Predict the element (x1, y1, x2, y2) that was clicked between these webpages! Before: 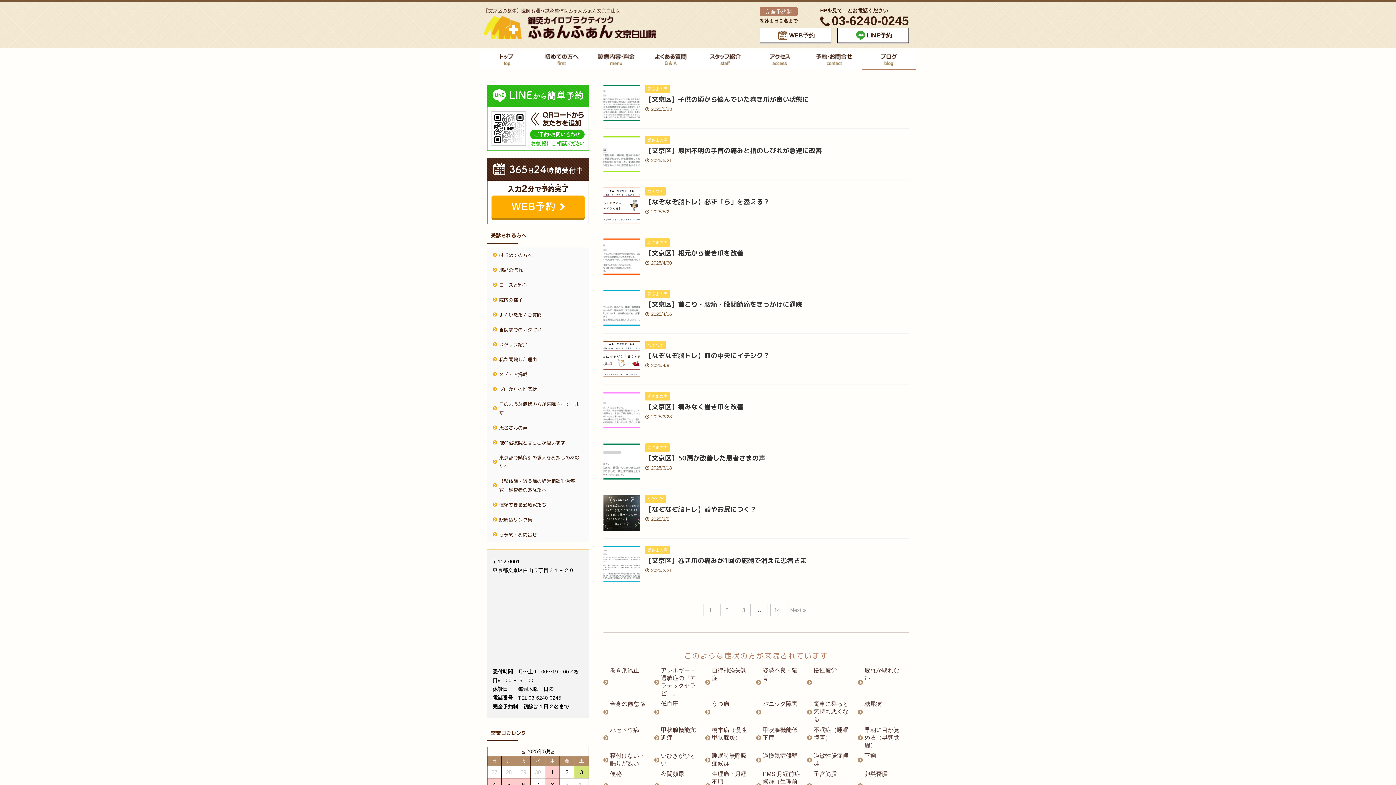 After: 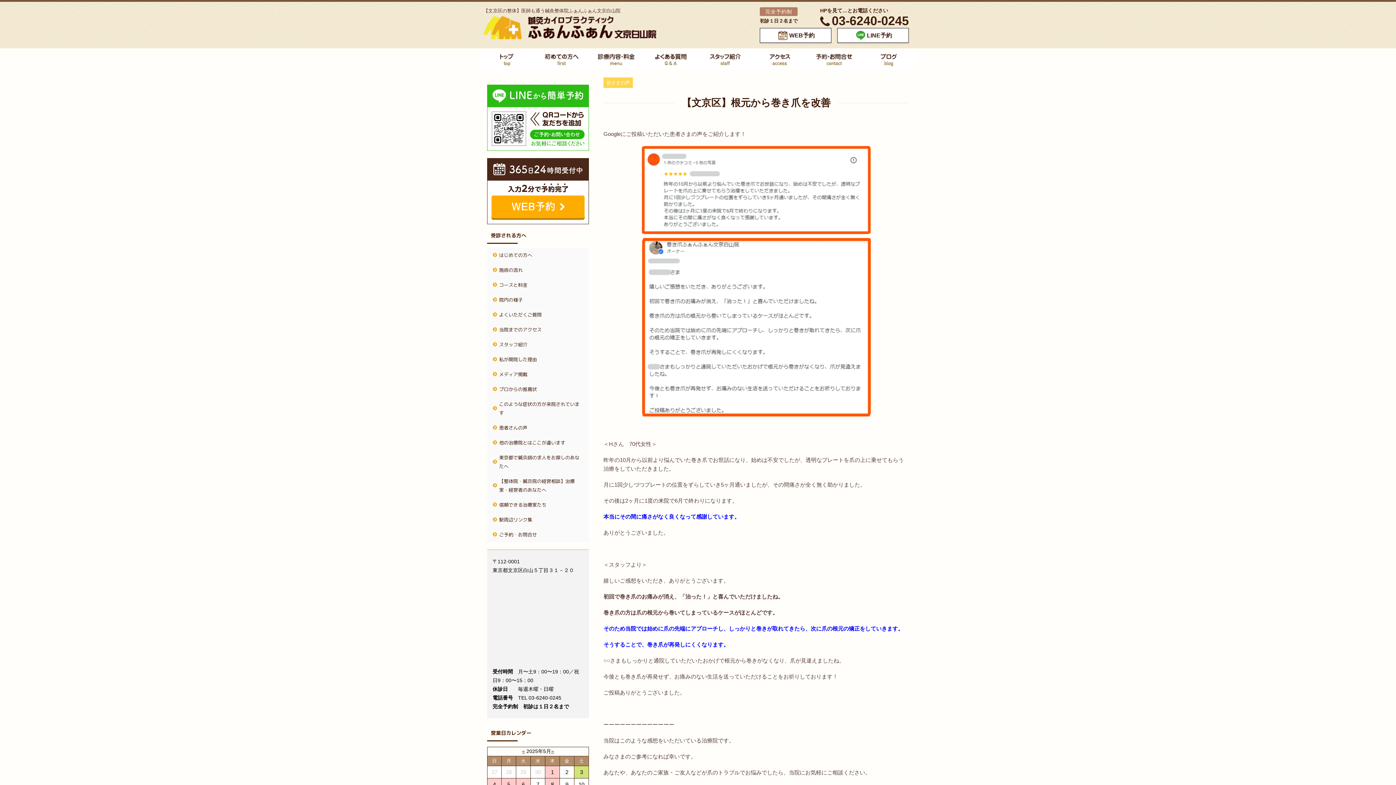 Action: bbox: (603, 268, 640, 274)